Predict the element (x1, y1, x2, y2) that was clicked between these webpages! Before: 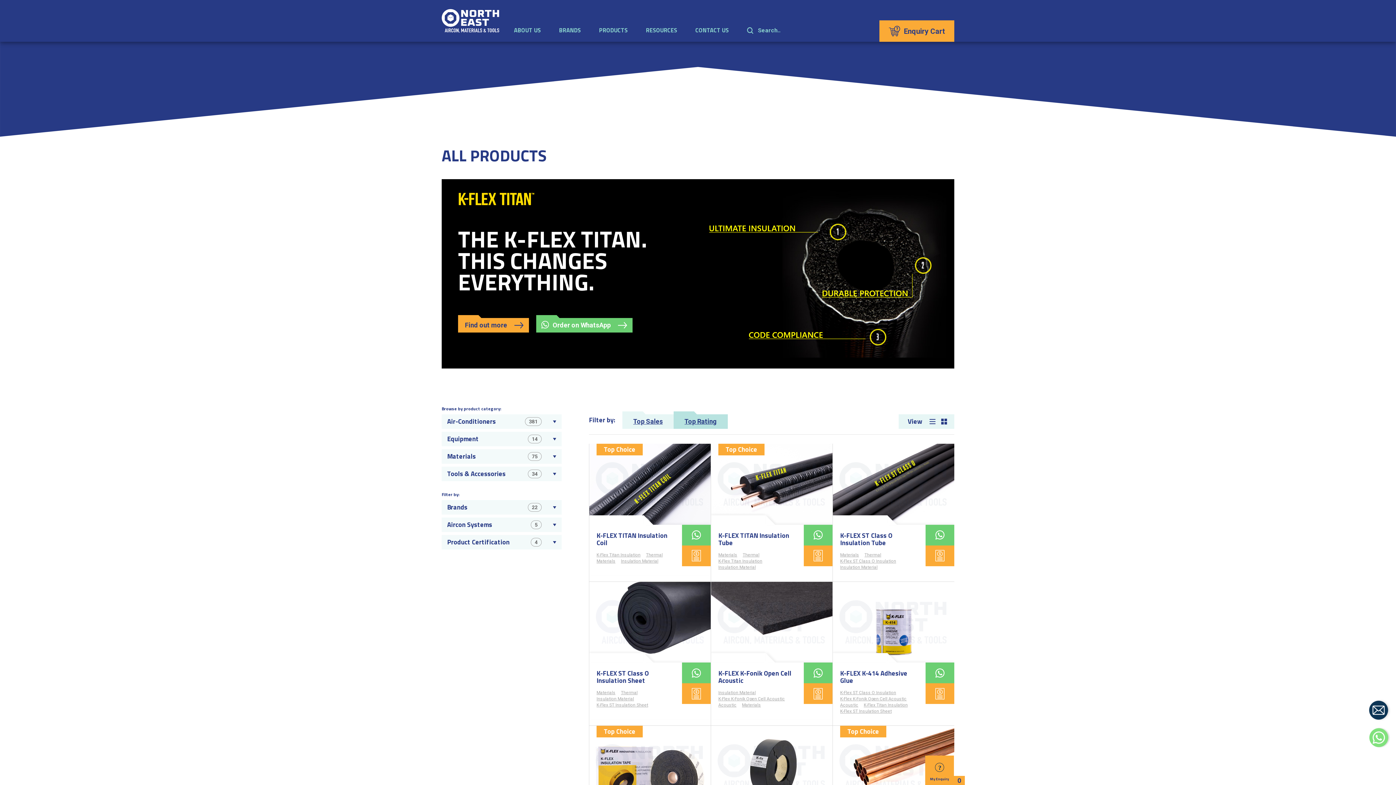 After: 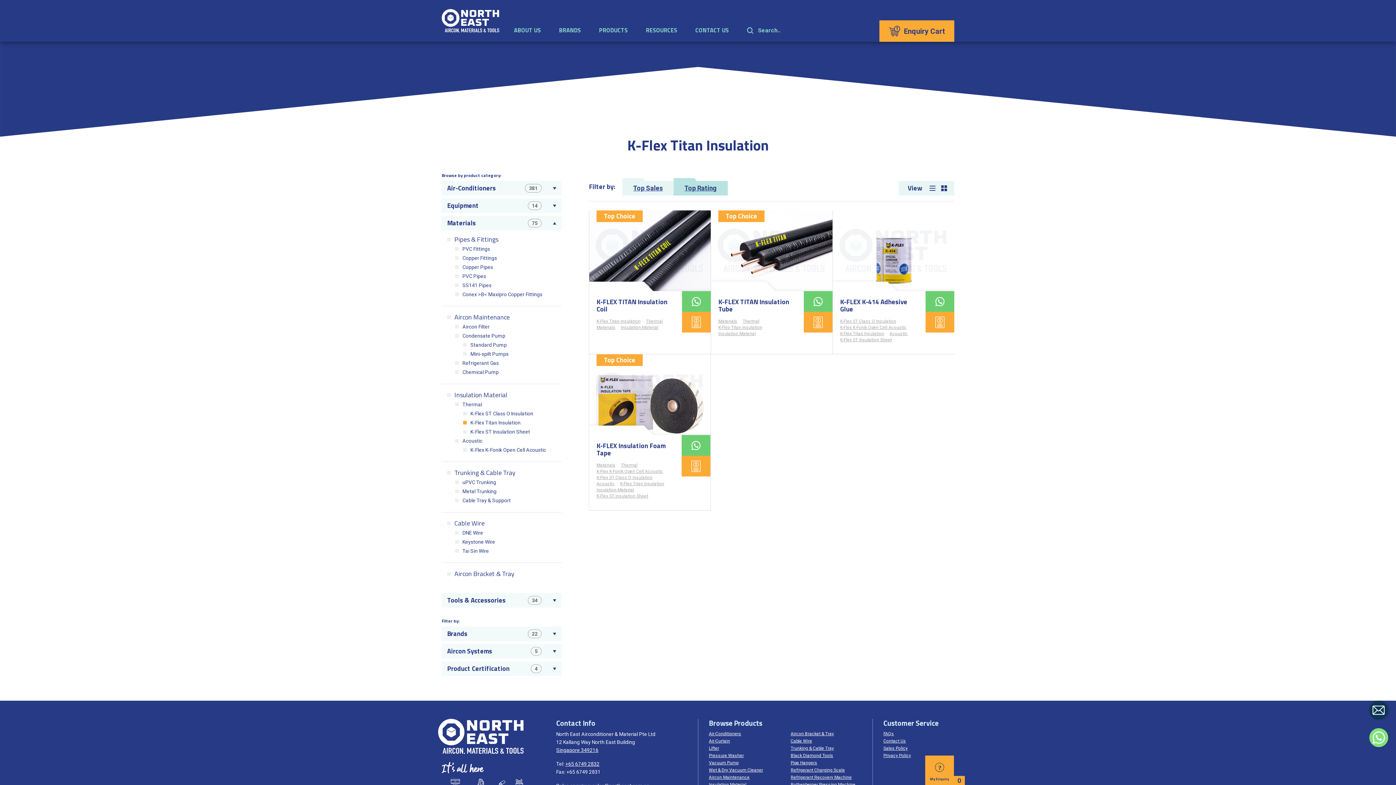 Action: label: K-Flex Titan Insulation bbox: (864, 702, 908, 708)